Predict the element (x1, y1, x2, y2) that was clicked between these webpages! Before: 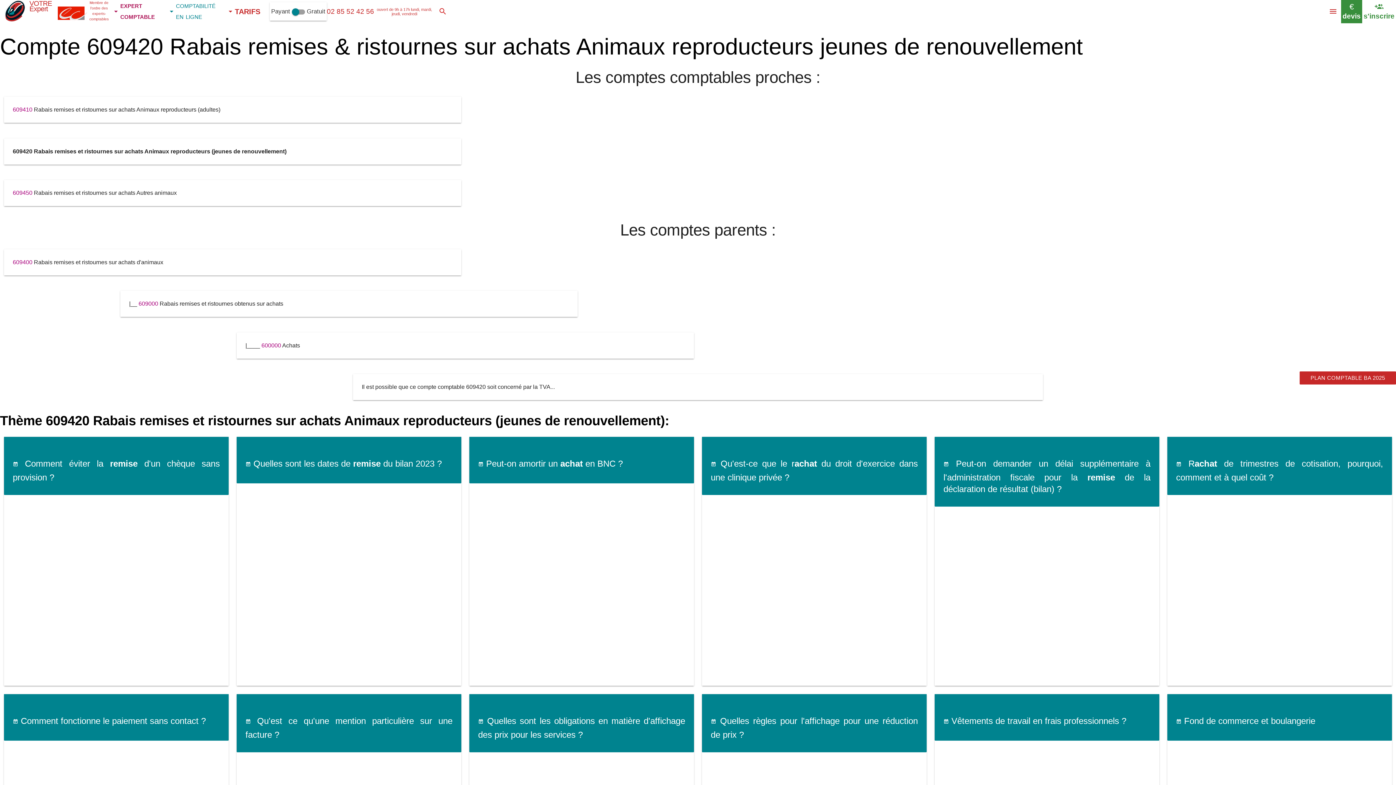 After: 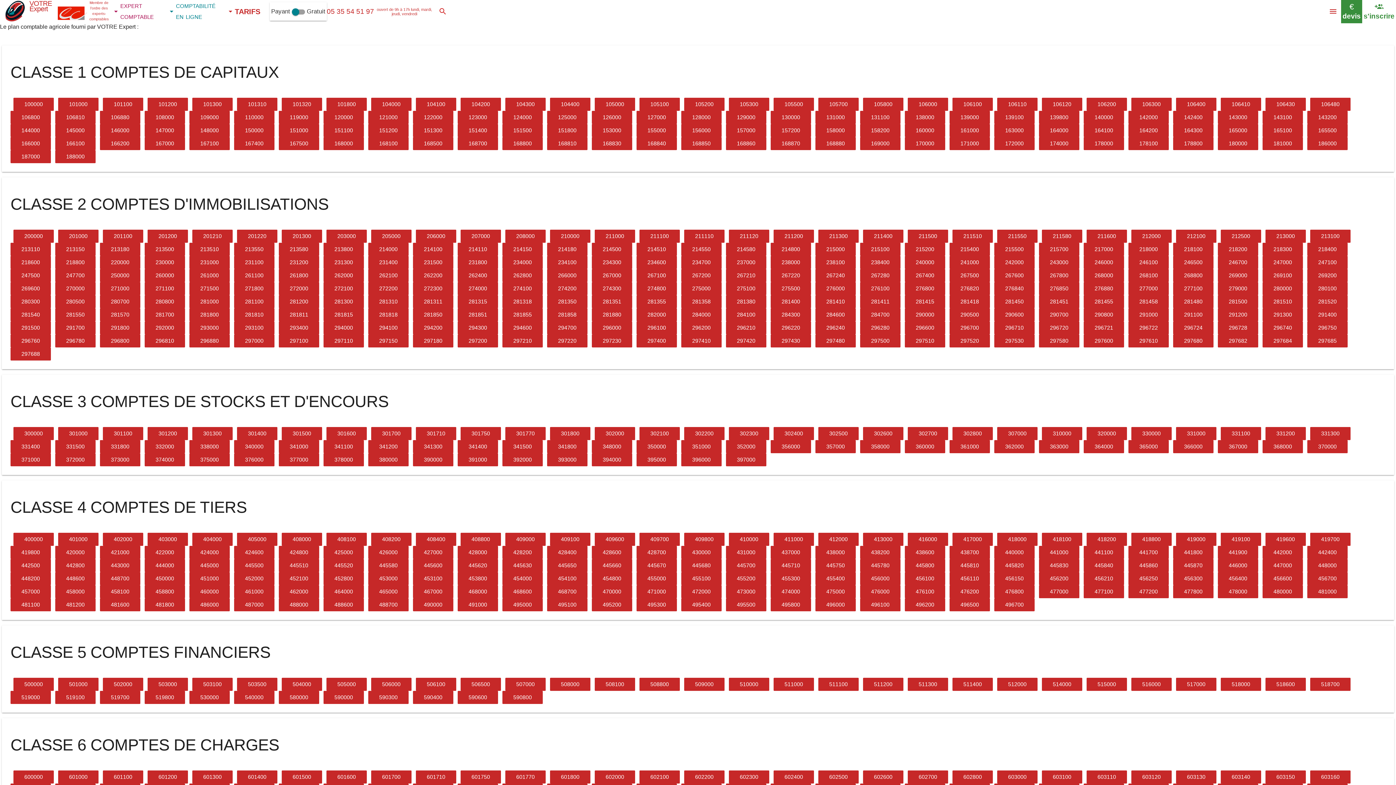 Action: label: PLAN COMPTABLE BA 2025 bbox: (1300, 371, 1396, 384)